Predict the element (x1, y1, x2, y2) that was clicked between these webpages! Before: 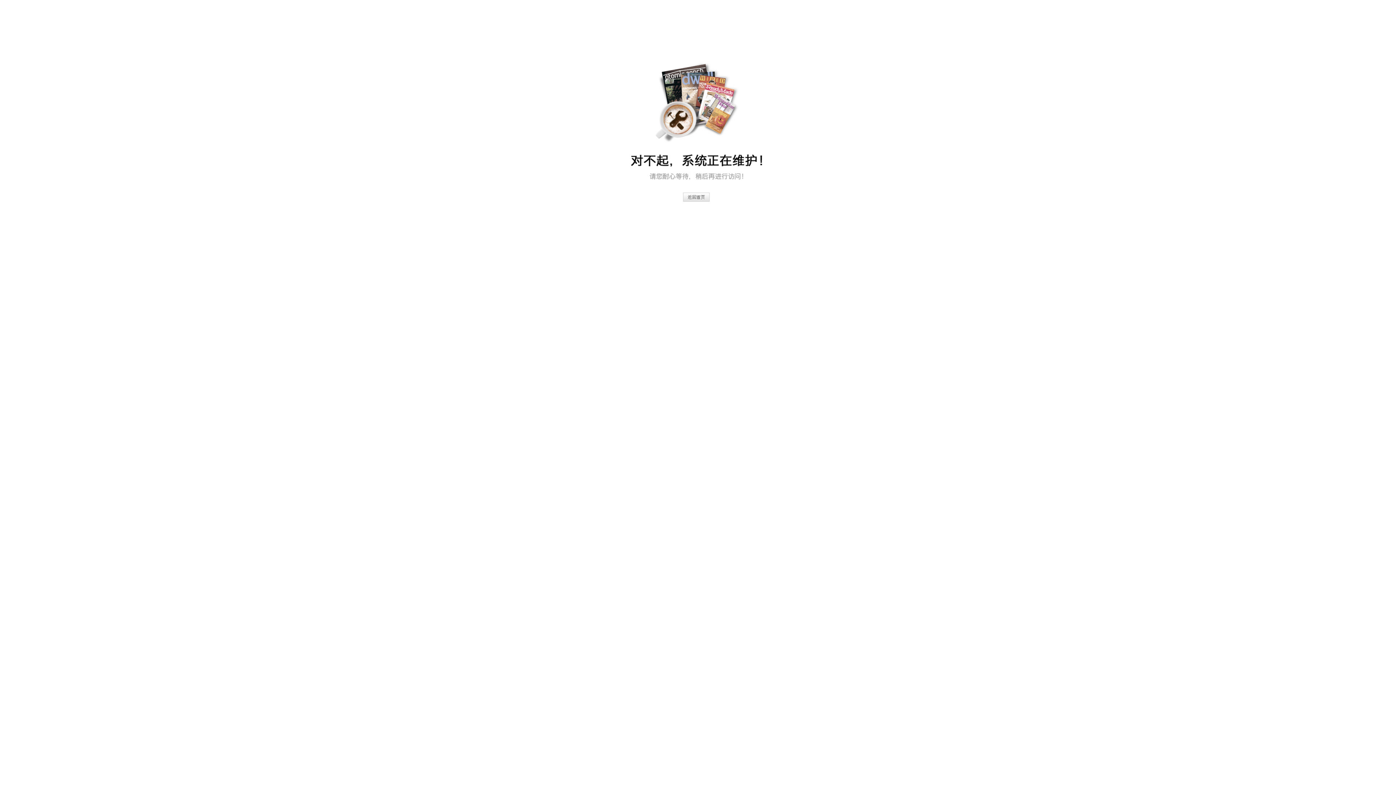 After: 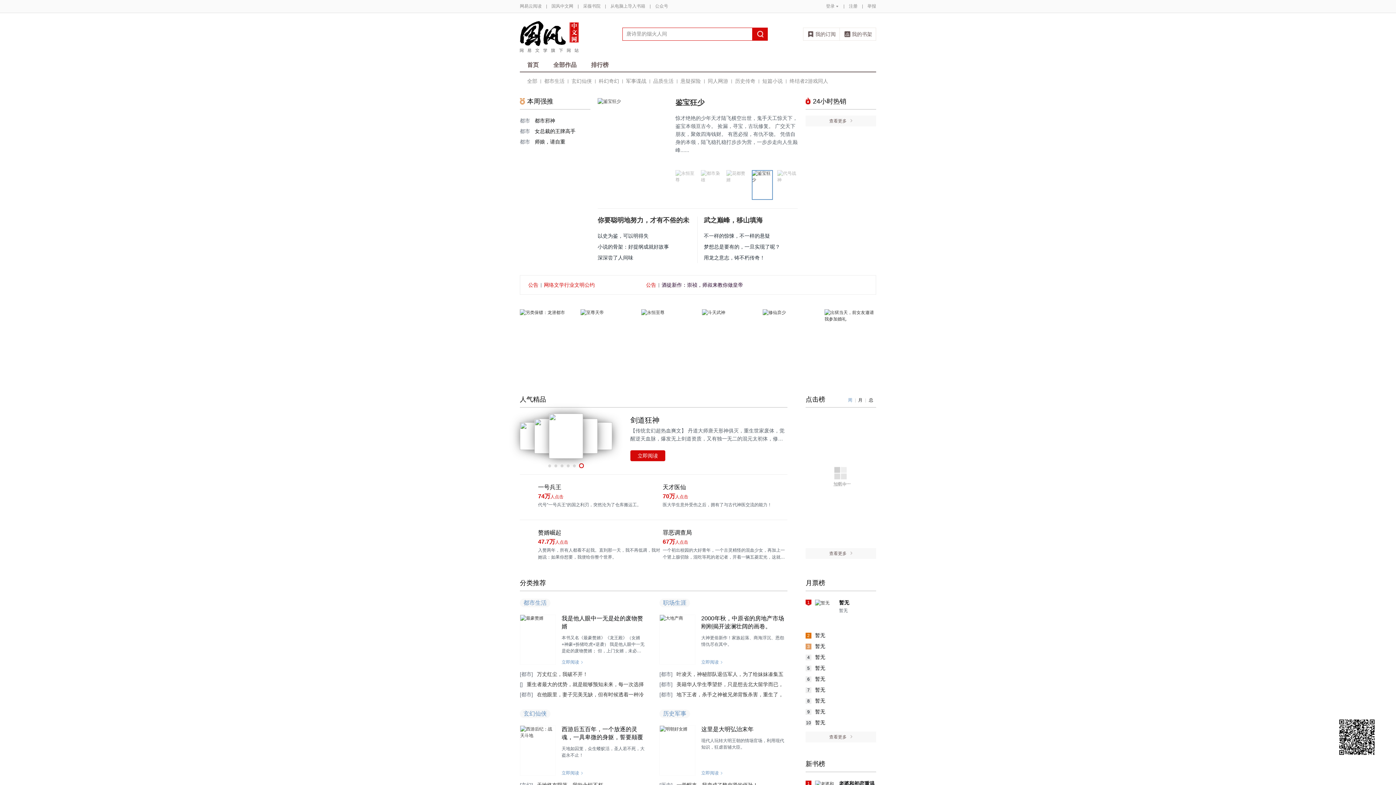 Action: bbox: (682, 193, 710, 202)